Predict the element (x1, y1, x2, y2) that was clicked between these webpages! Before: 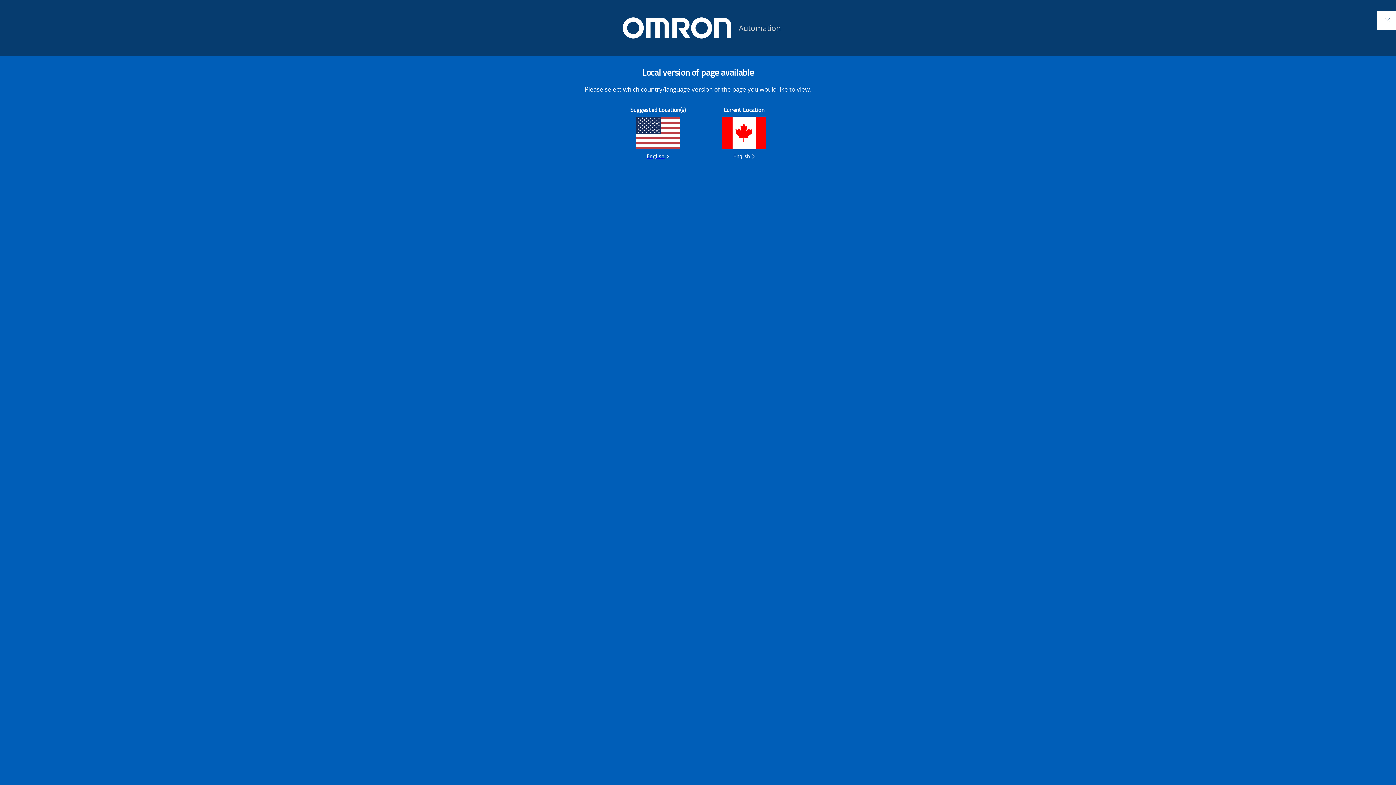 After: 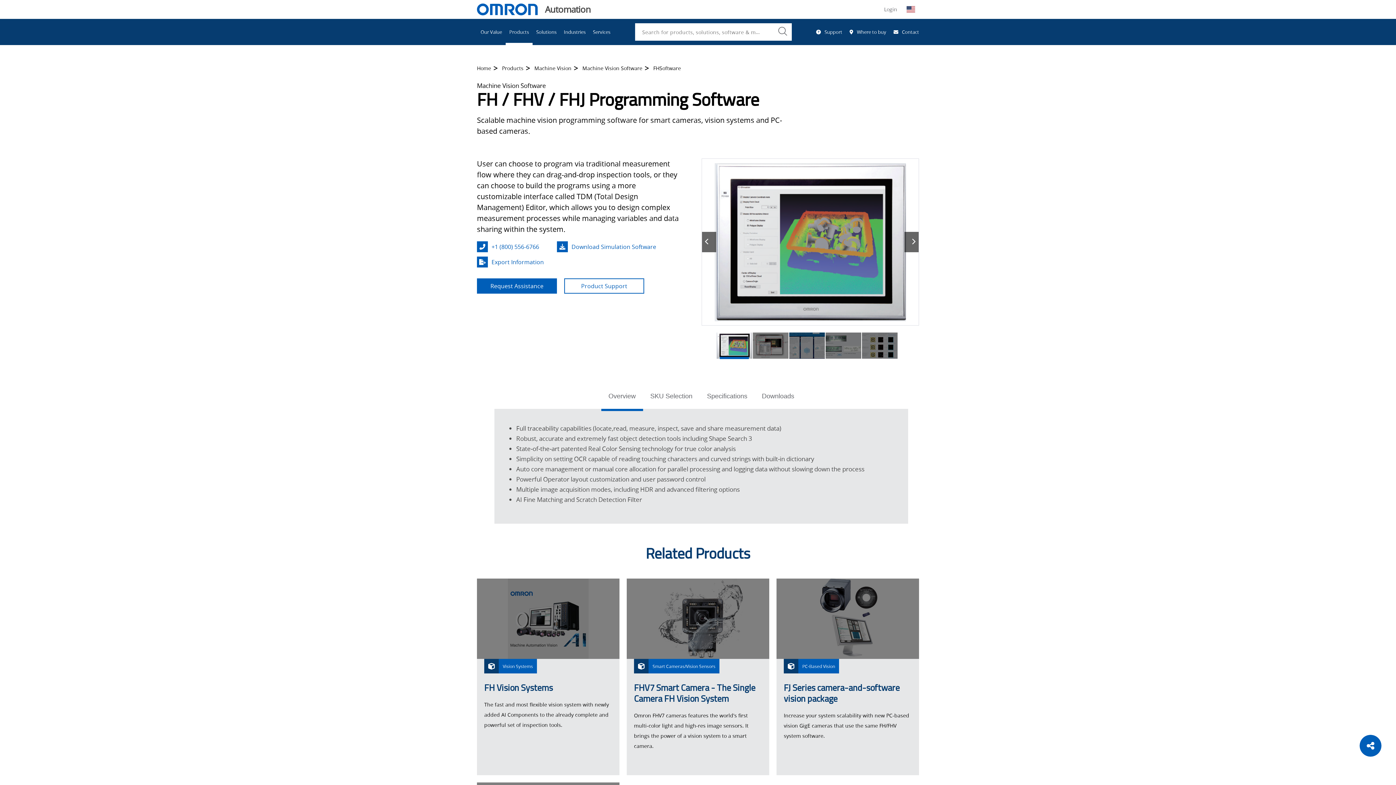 Action: bbox: (636, 116, 680, 159) label: English